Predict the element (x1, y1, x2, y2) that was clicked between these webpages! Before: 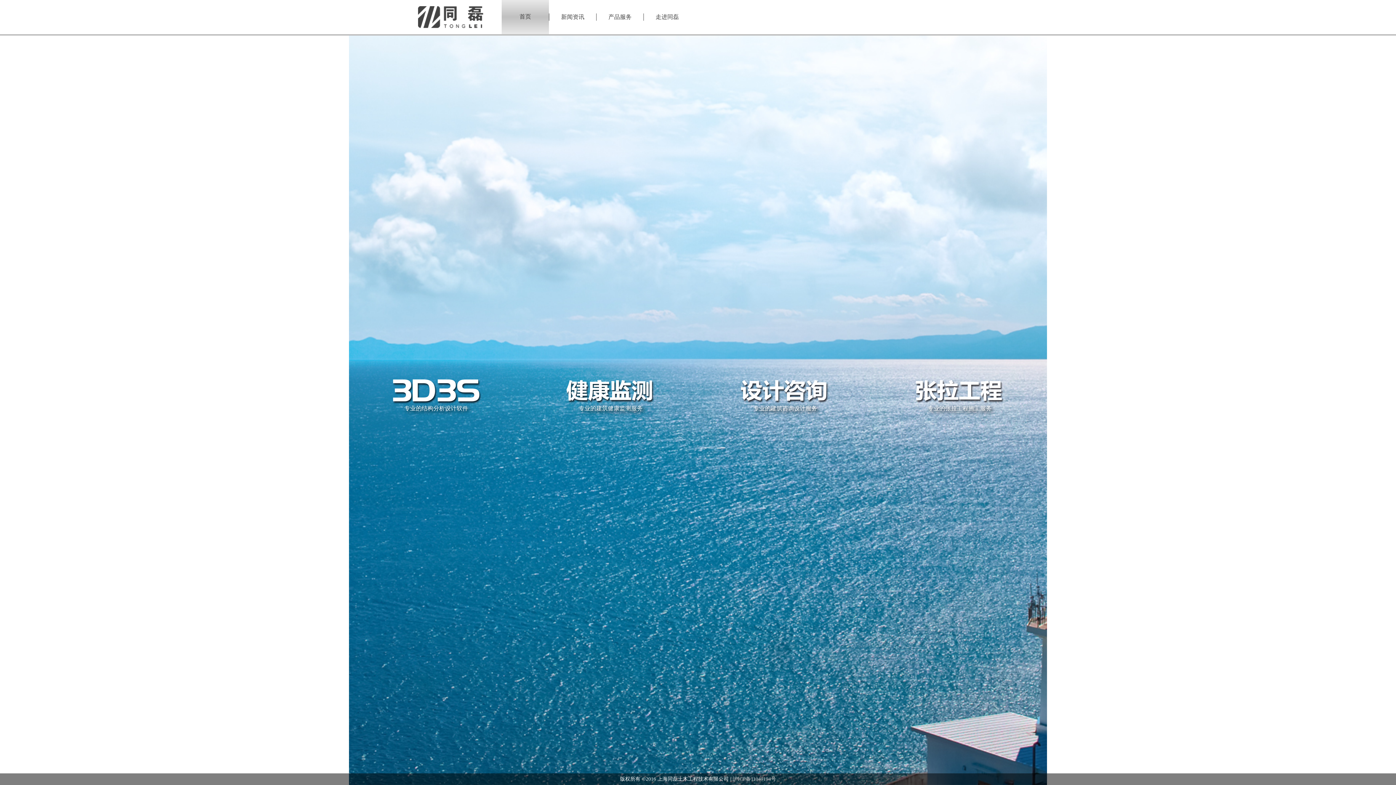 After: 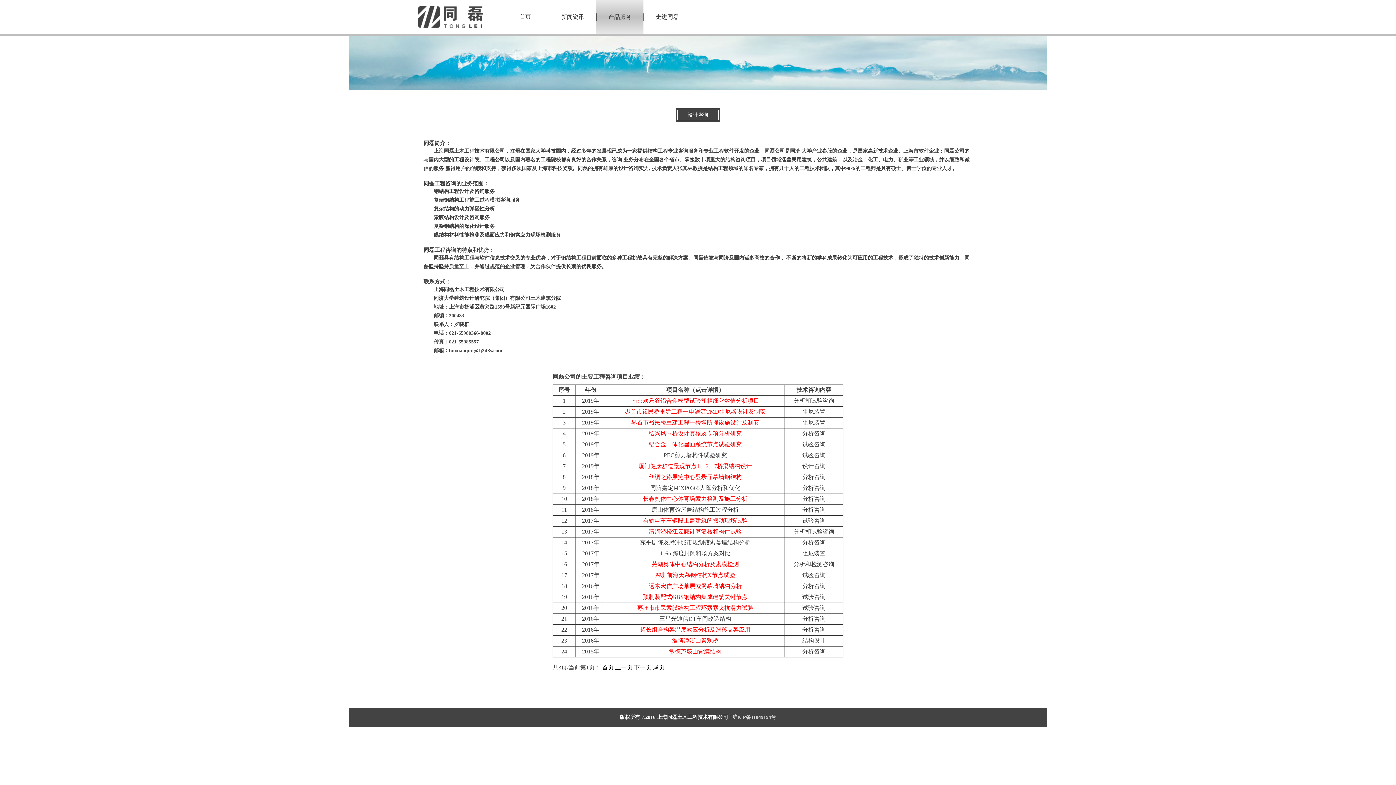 Action: bbox: (740, 400, 830, 406)